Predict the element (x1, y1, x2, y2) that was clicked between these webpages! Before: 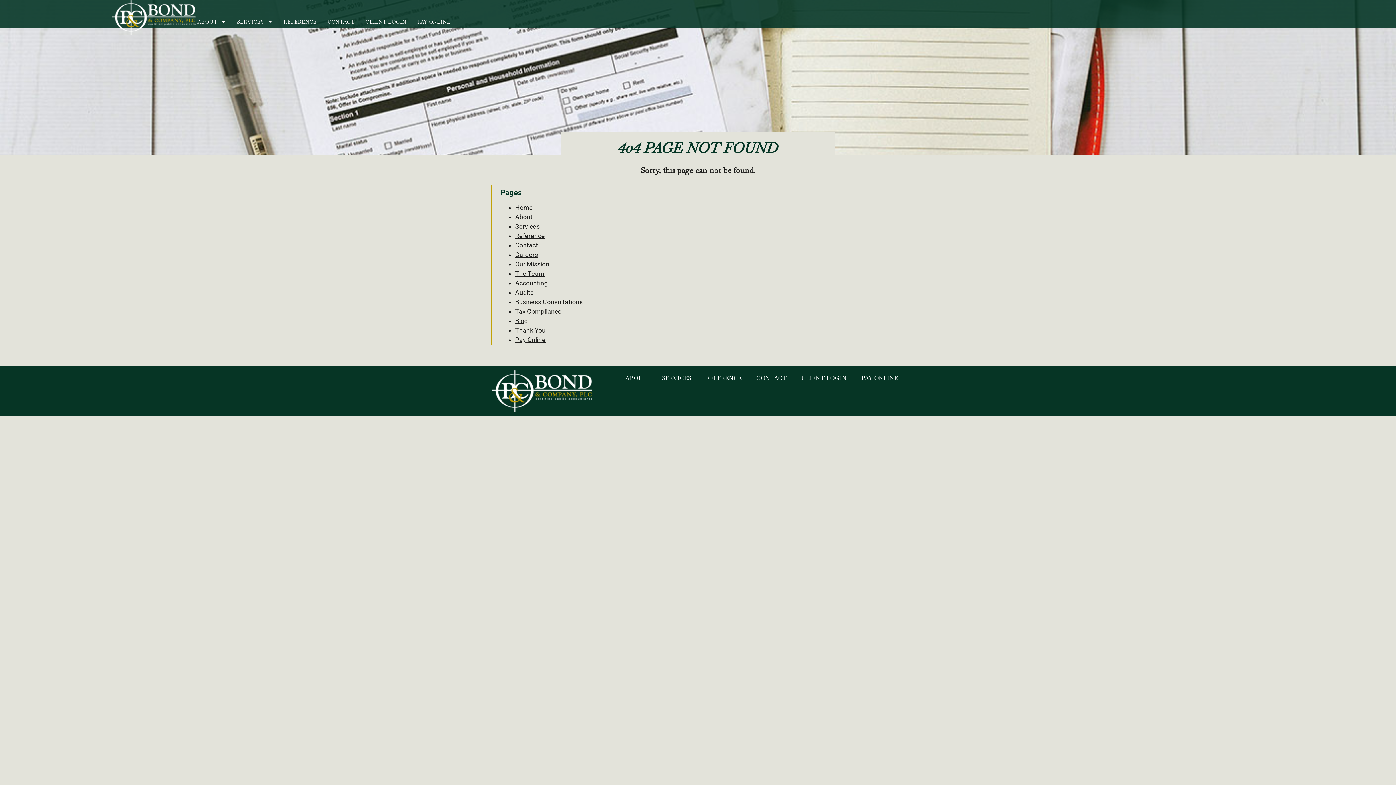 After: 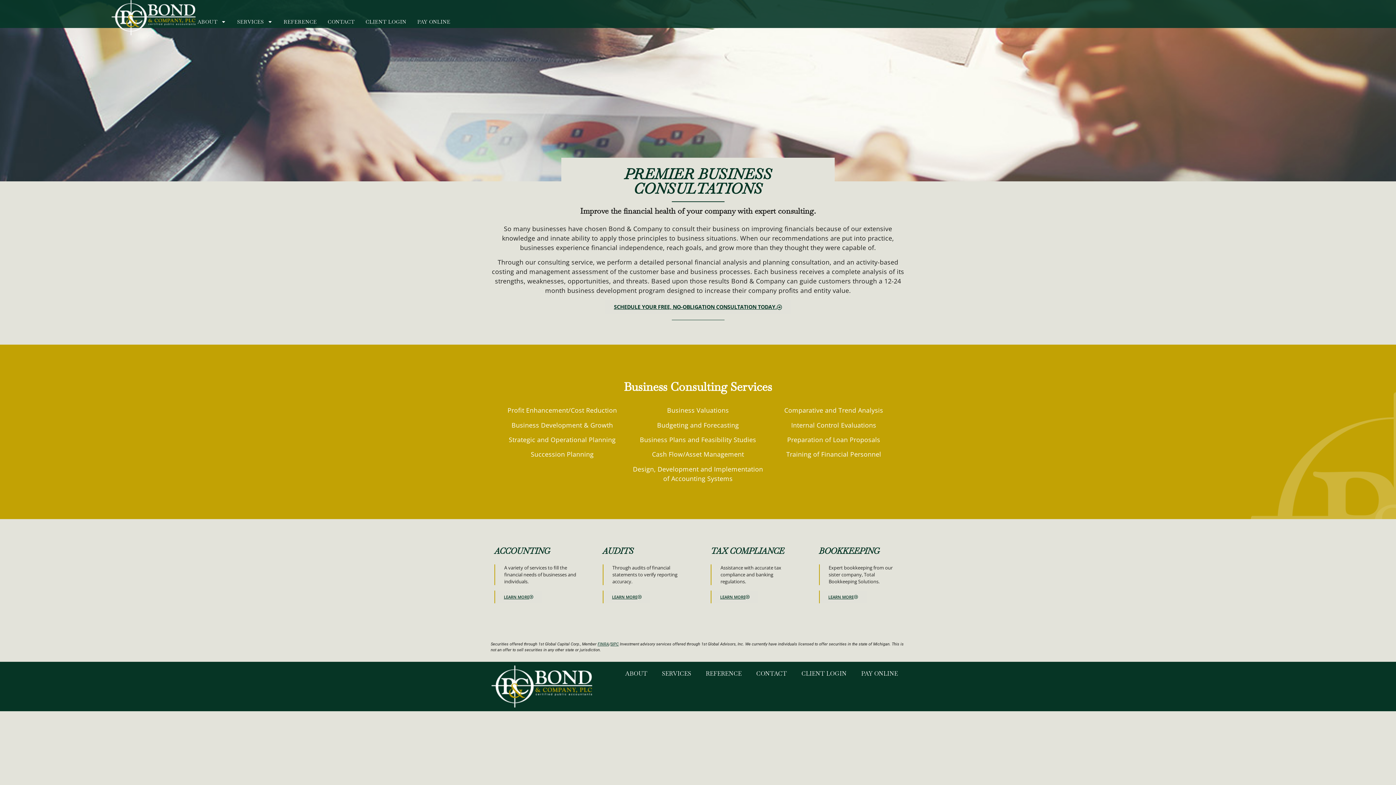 Action: bbox: (515, 298, 582, 305) label: Business Consultations